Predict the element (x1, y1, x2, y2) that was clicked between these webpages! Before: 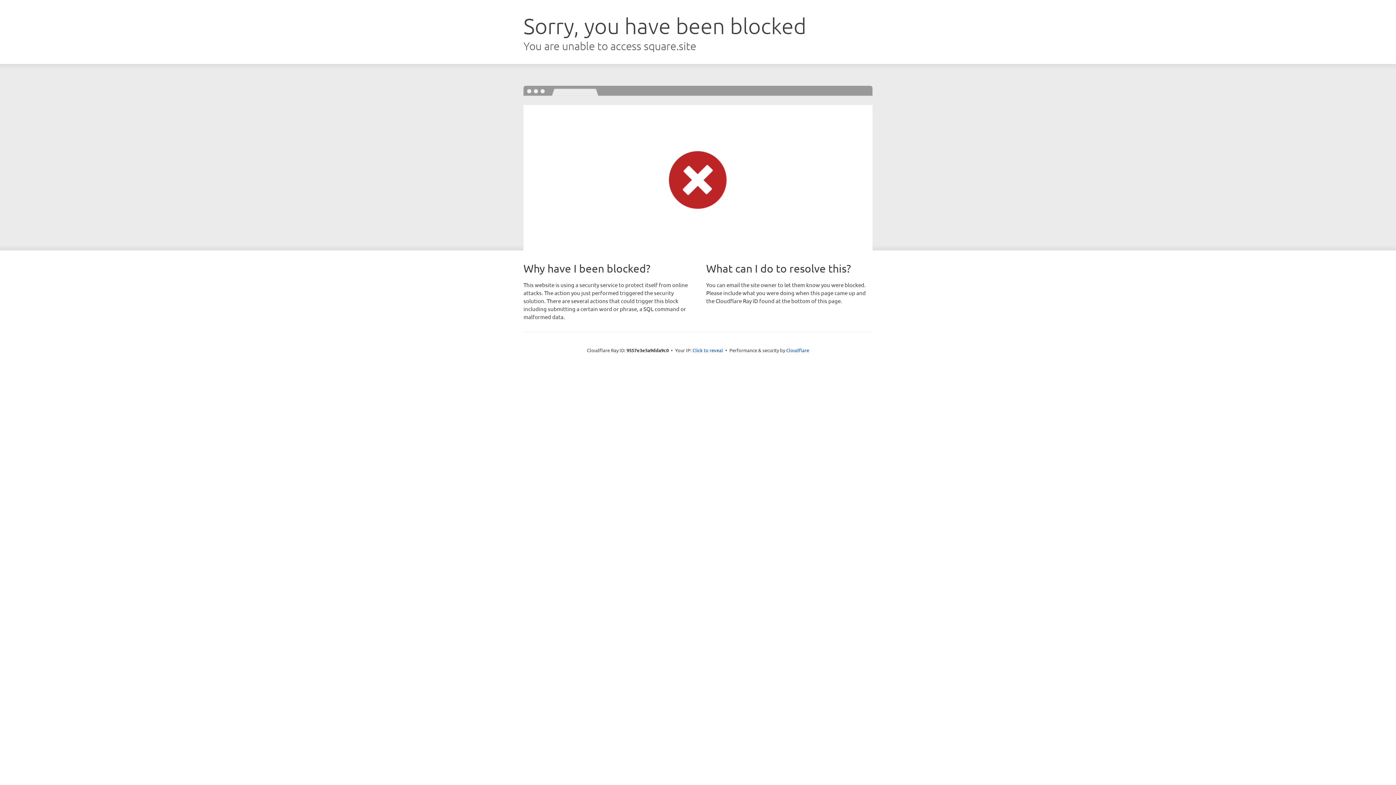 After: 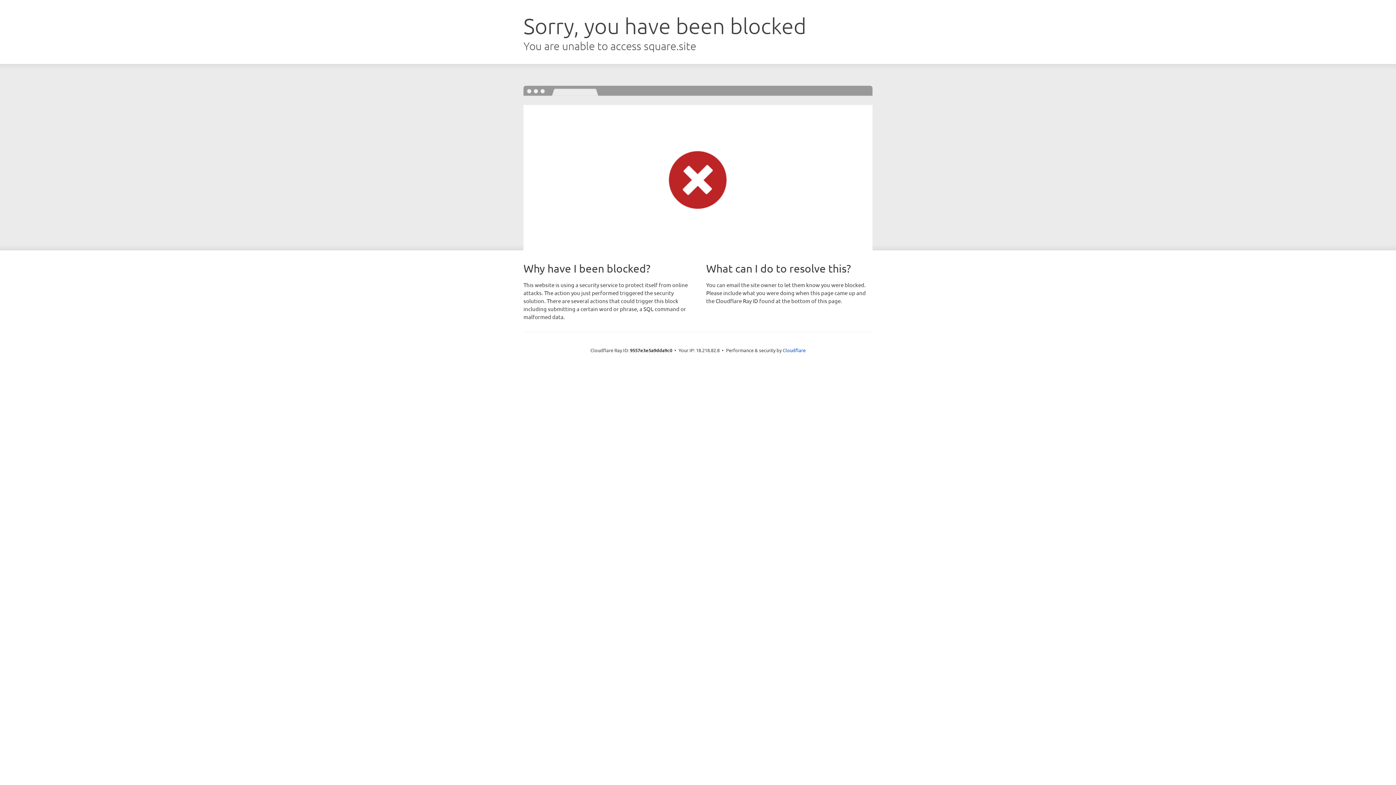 Action: label: Click to reveal bbox: (692, 346, 723, 353)